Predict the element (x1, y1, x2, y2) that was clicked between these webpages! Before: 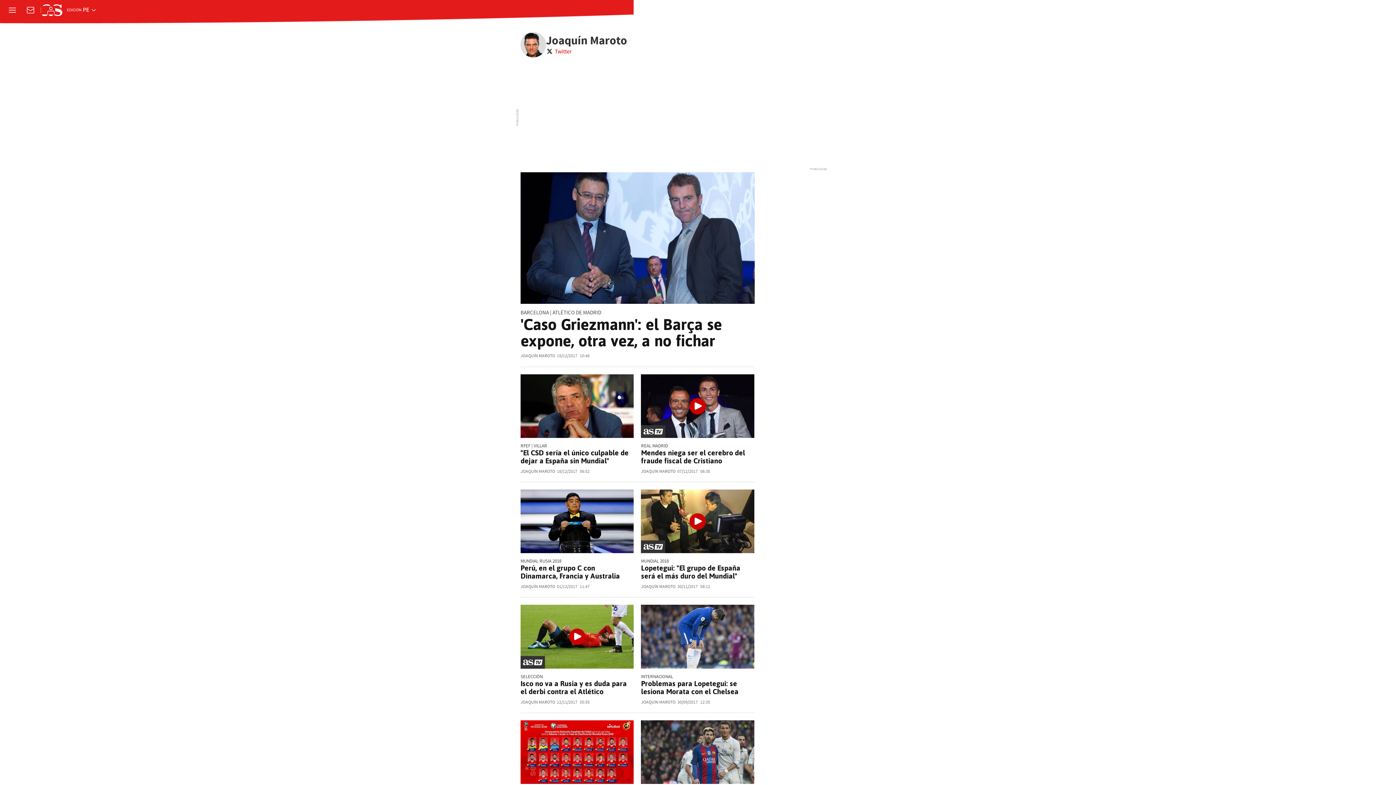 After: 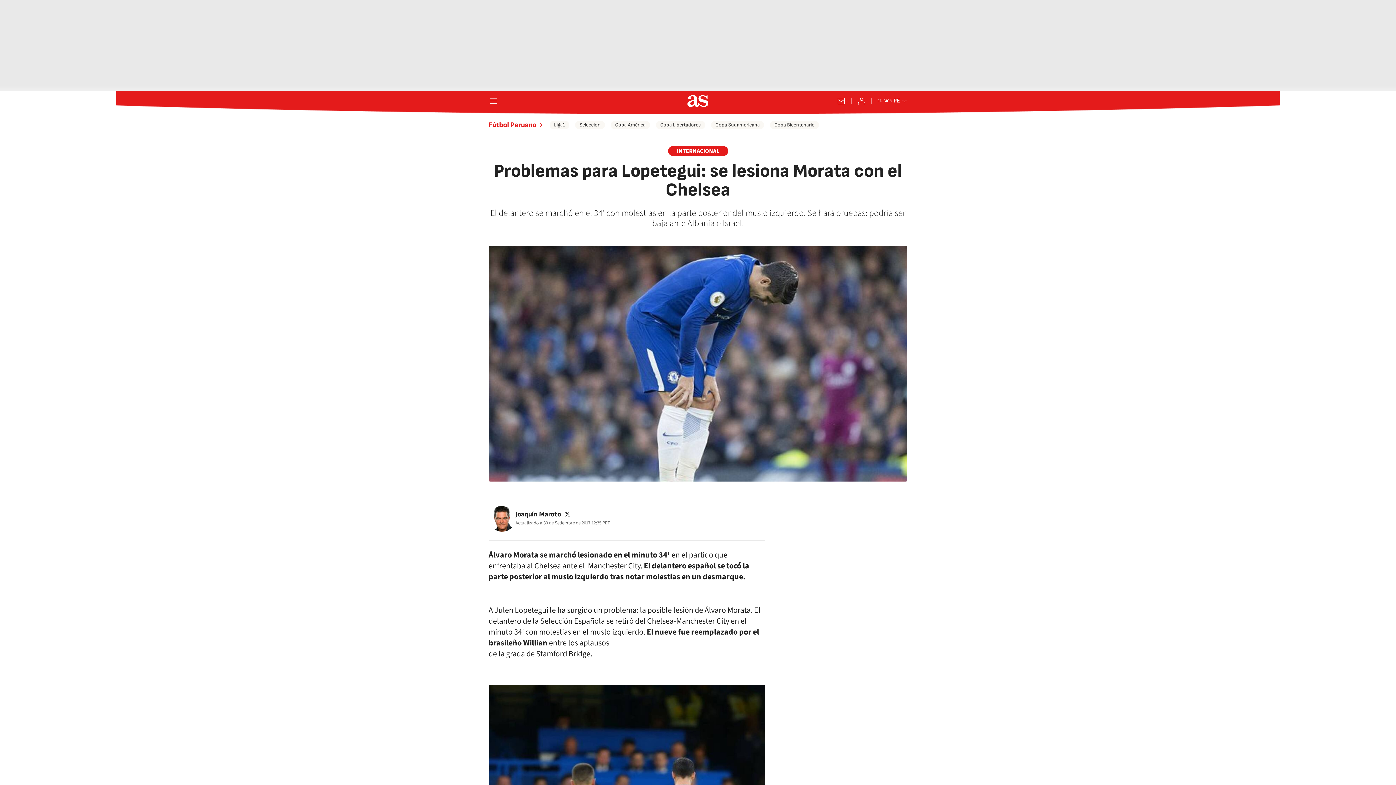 Action: bbox: (641, 605, 754, 668)